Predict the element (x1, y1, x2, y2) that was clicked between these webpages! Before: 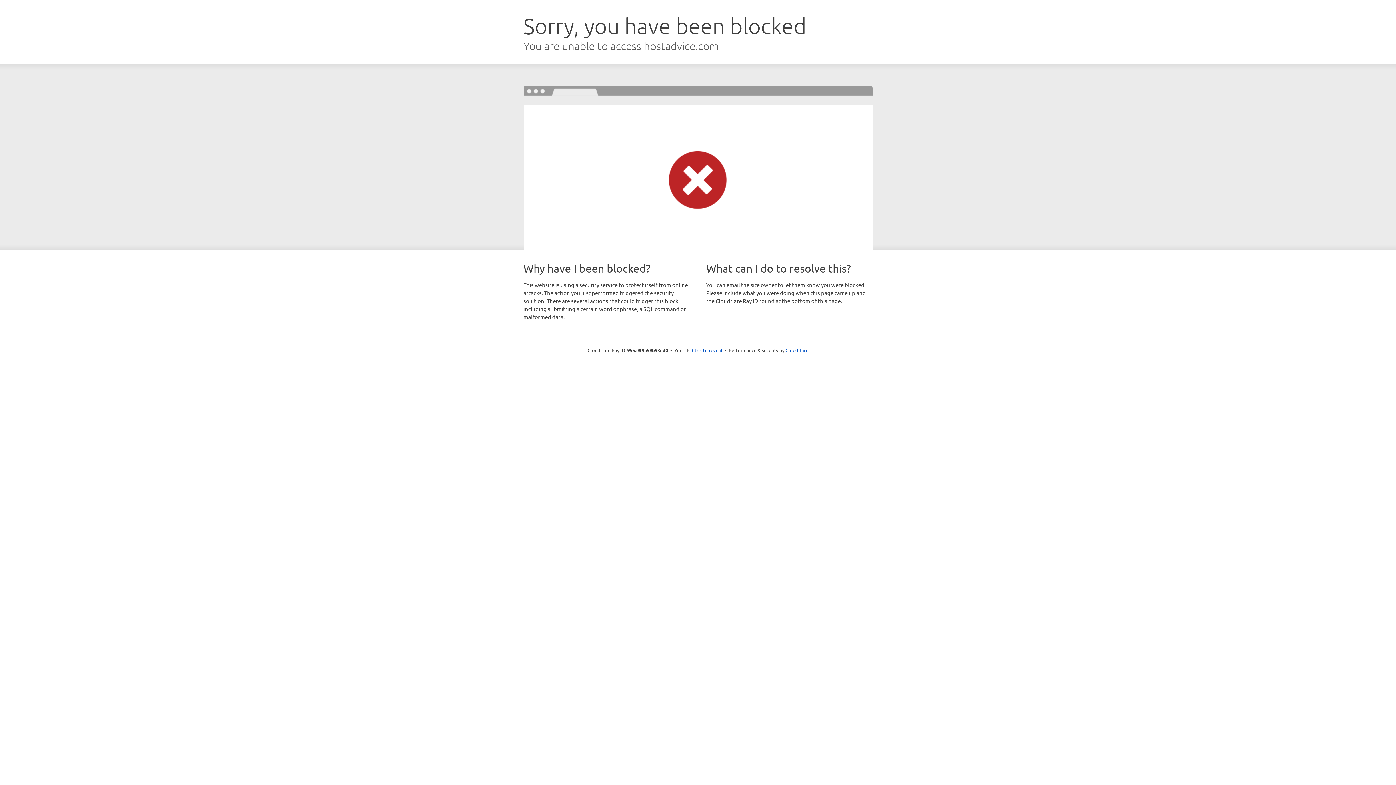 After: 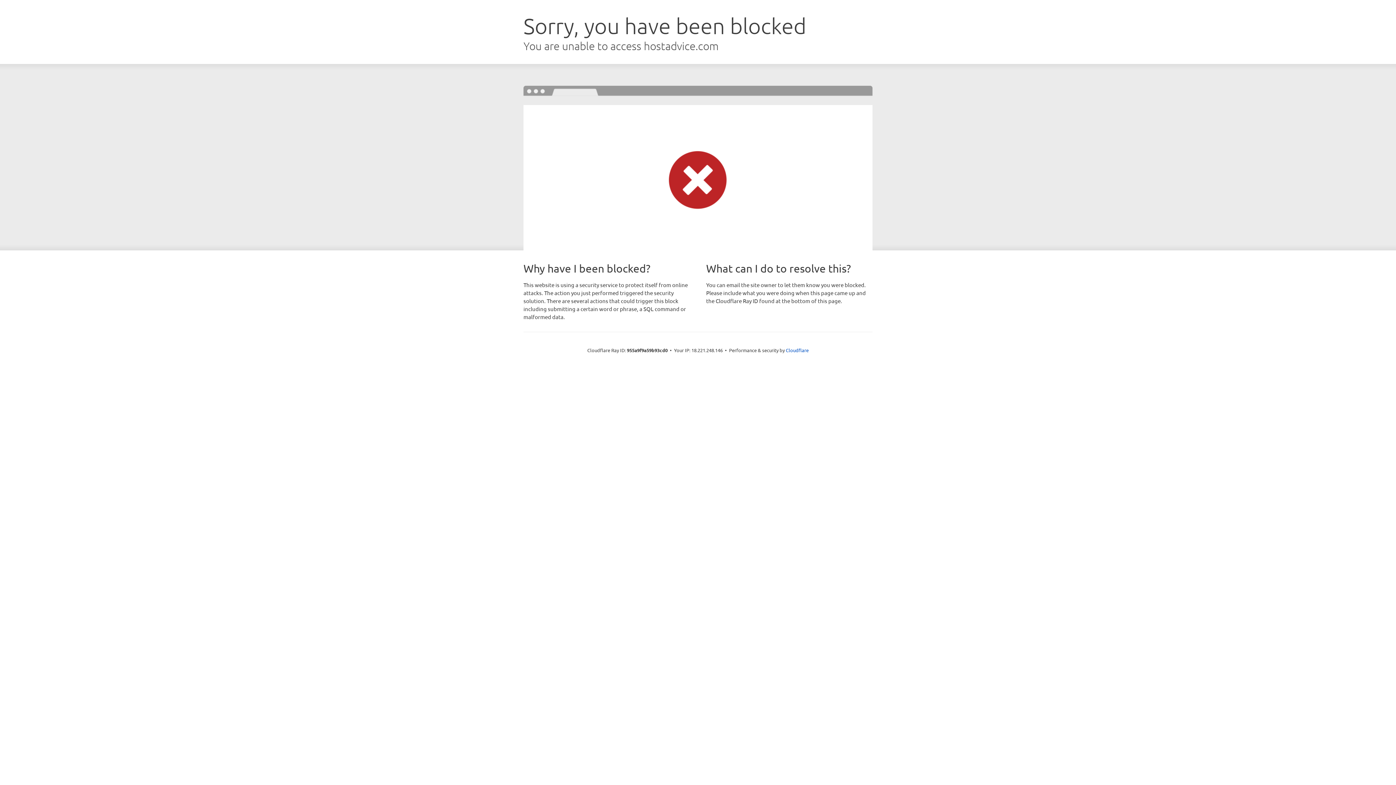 Action: bbox: (692, 346, 722, 353) label: Click to reveal